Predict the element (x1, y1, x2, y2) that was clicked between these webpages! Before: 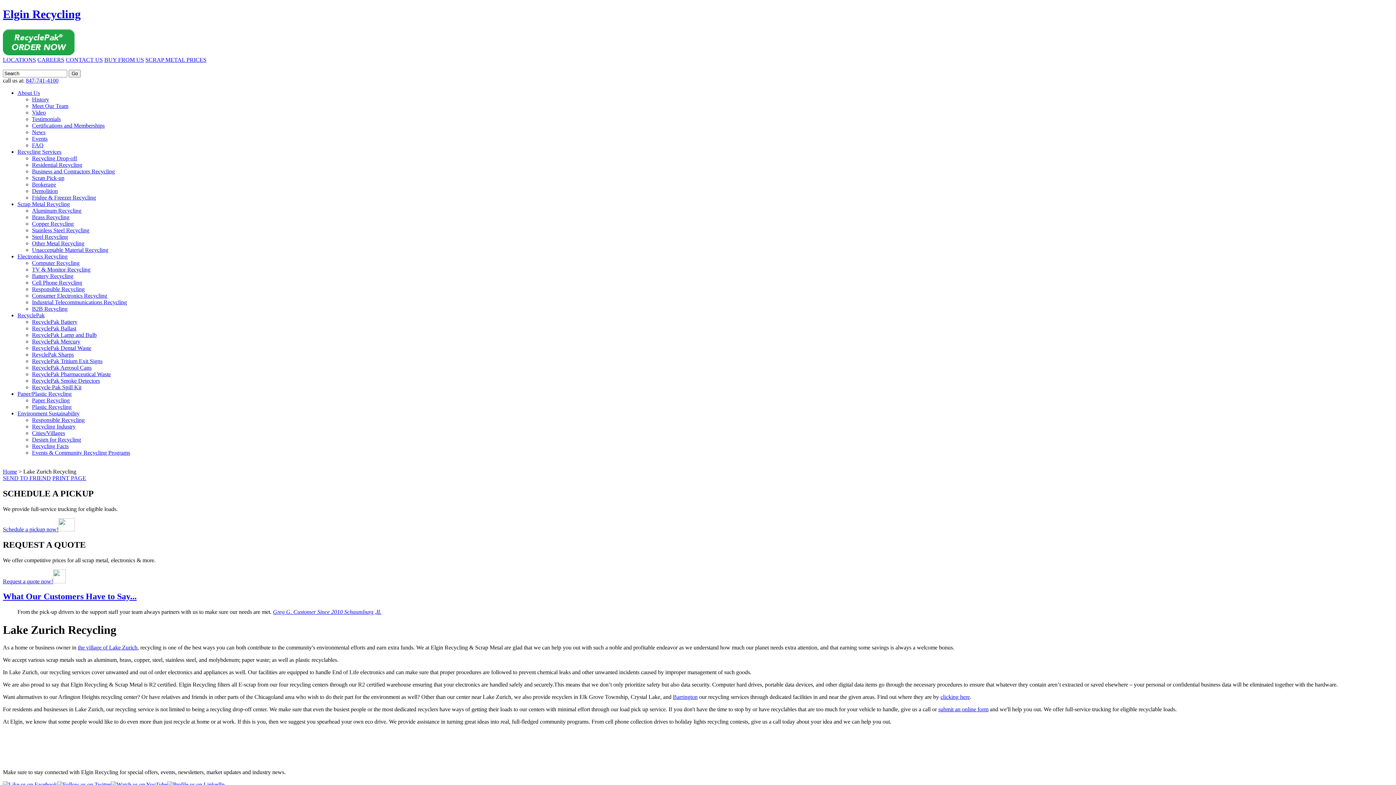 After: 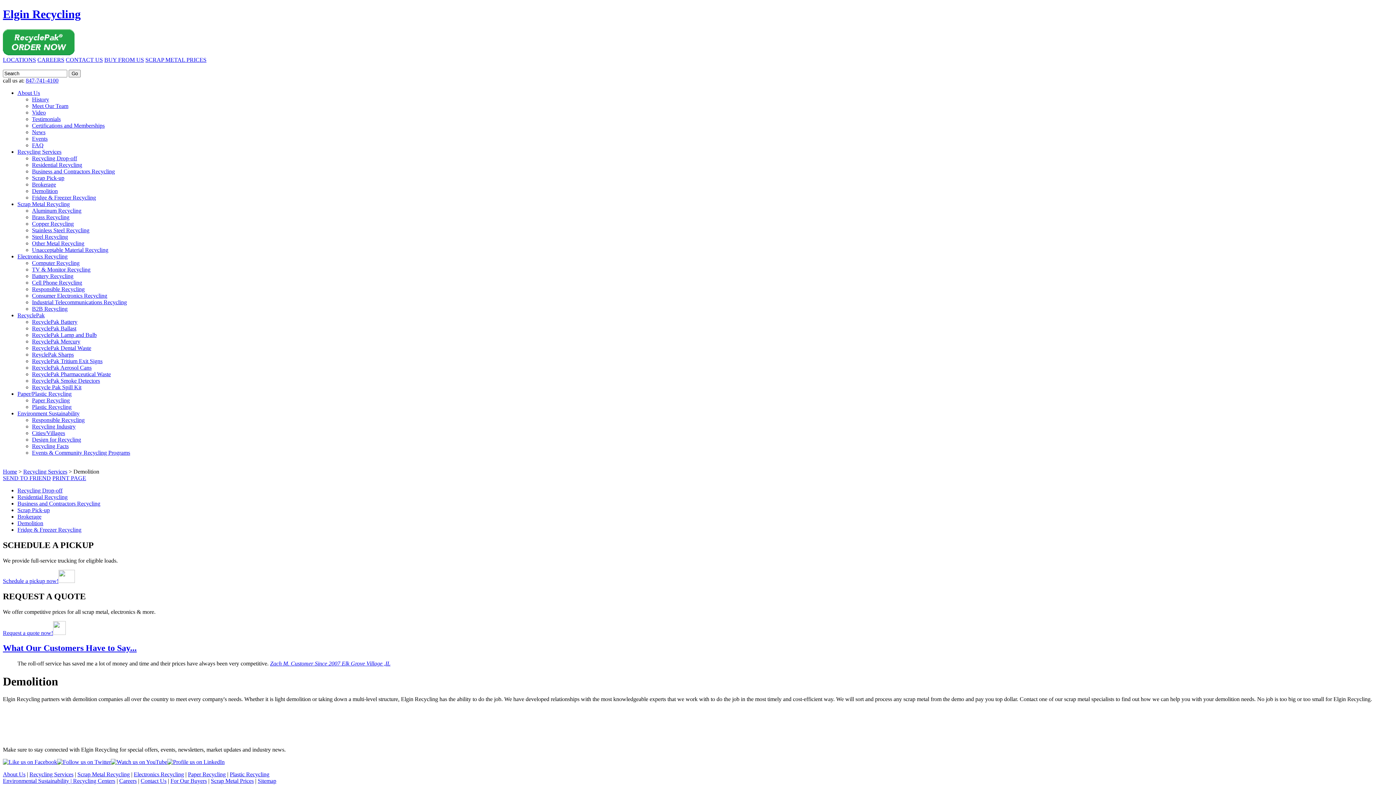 Action: bbox: (32, 187, 57, 194) label: Demolition